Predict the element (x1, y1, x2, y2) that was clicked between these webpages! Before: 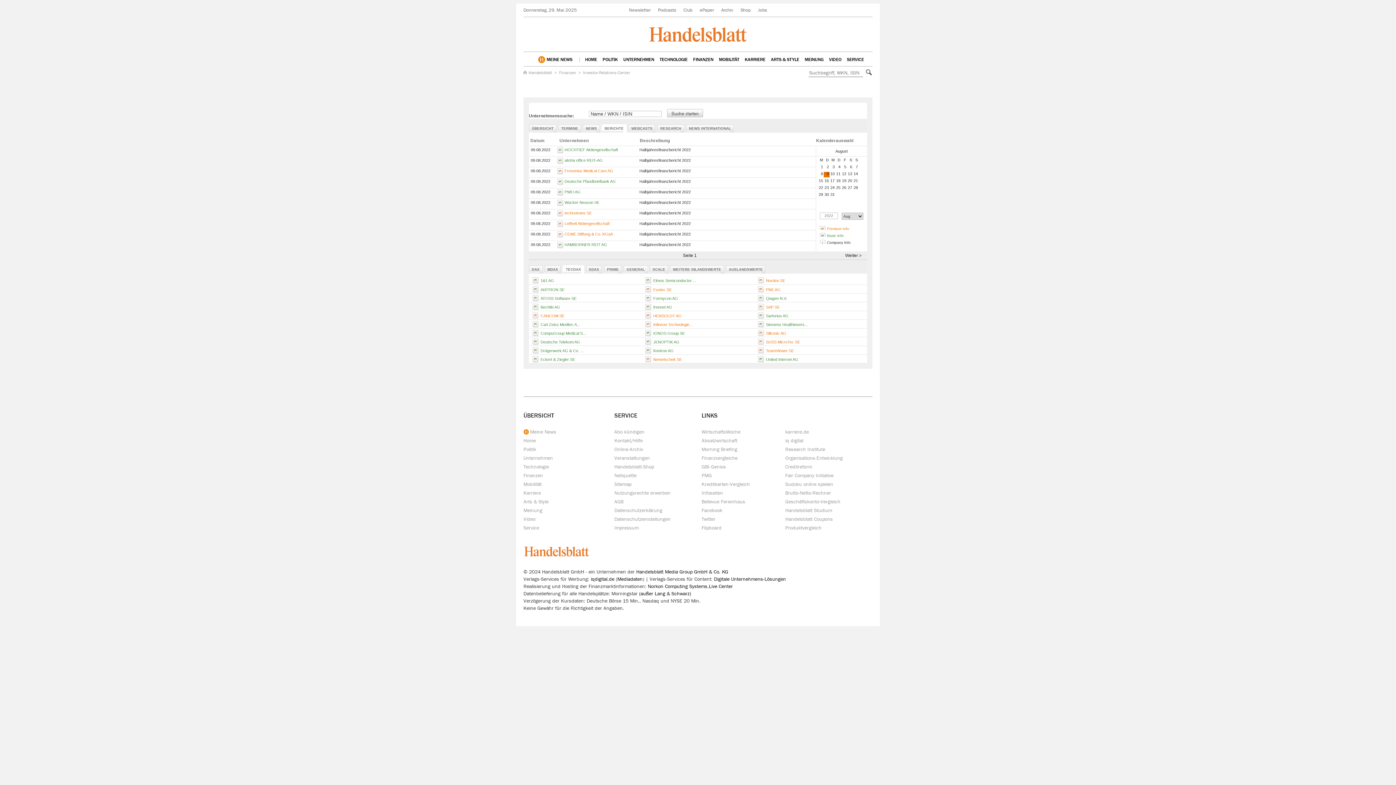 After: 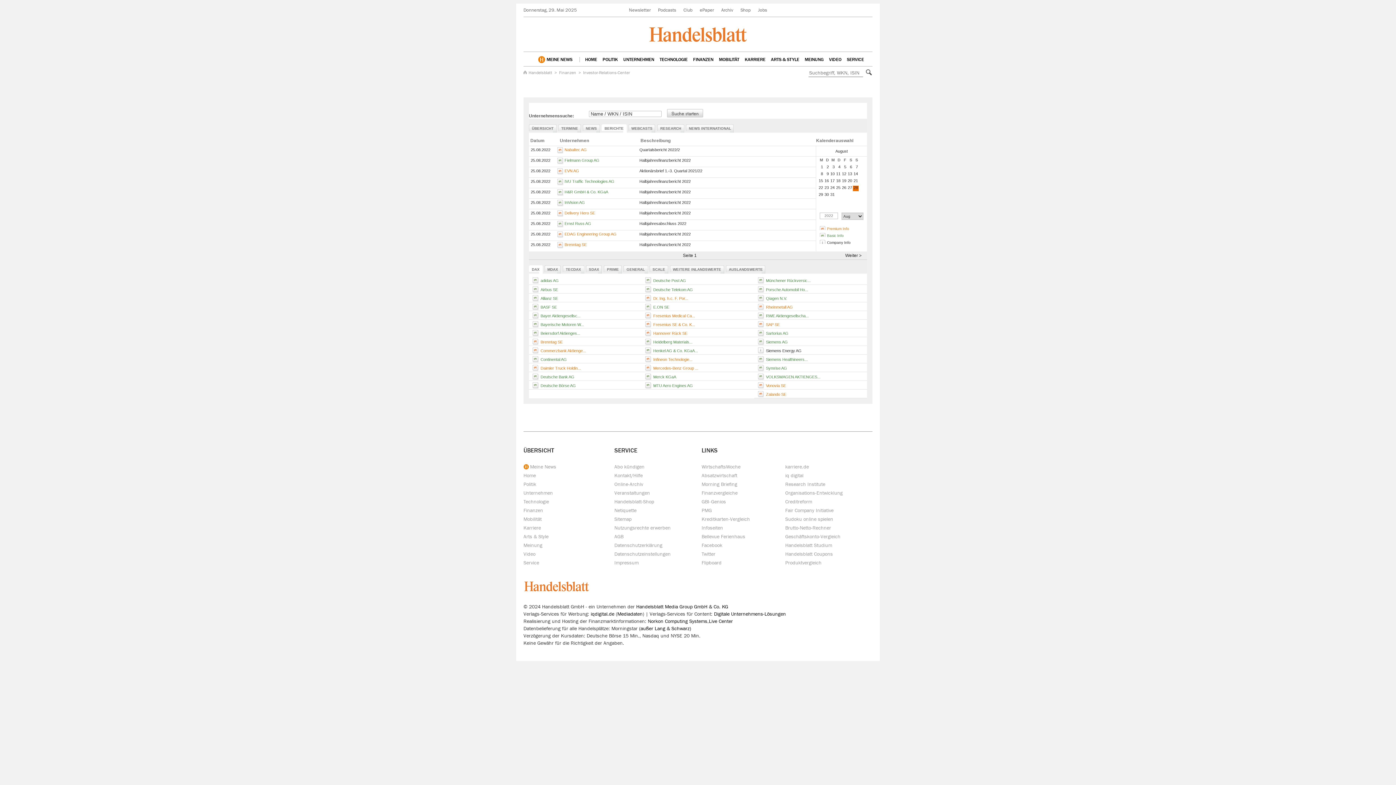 Action: label: 28 bbox: (853, 185, 858, 189)